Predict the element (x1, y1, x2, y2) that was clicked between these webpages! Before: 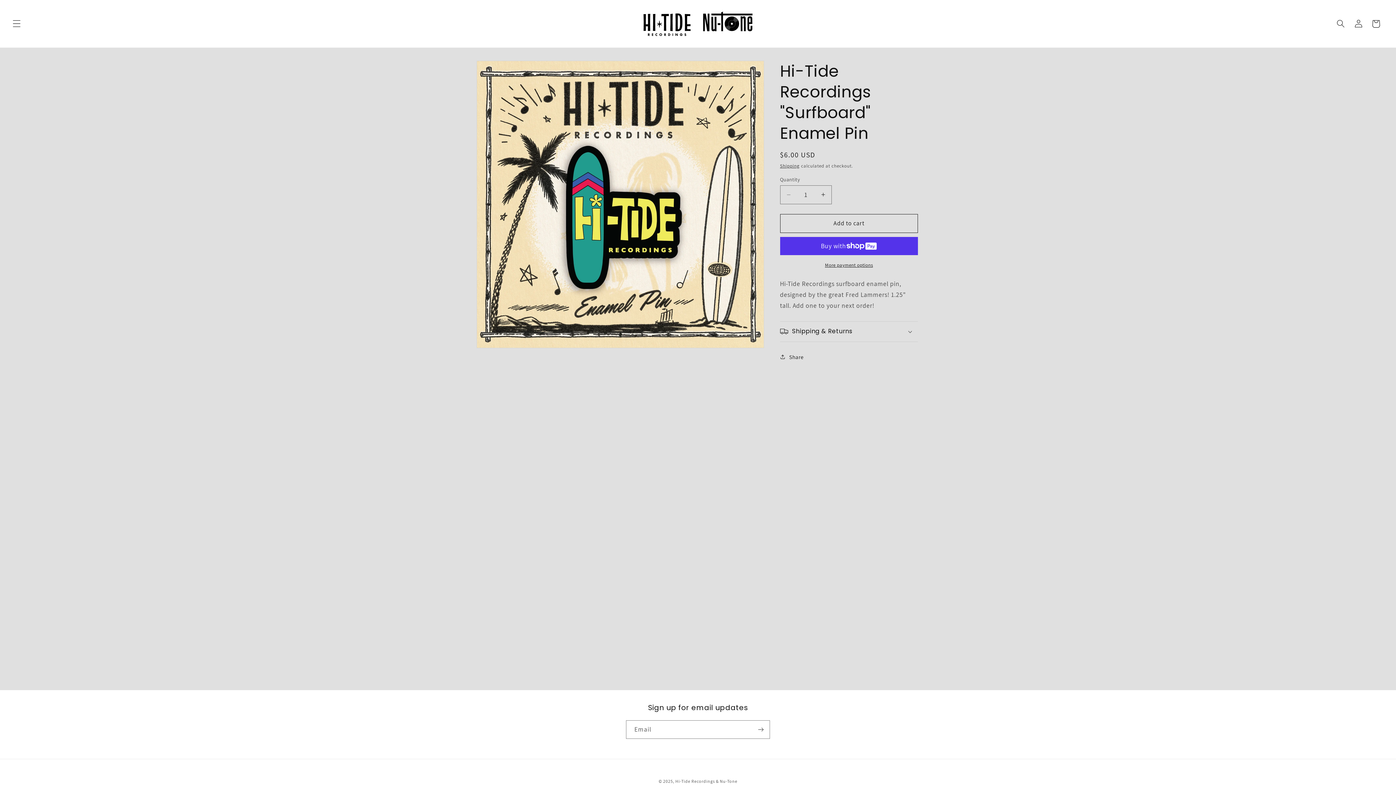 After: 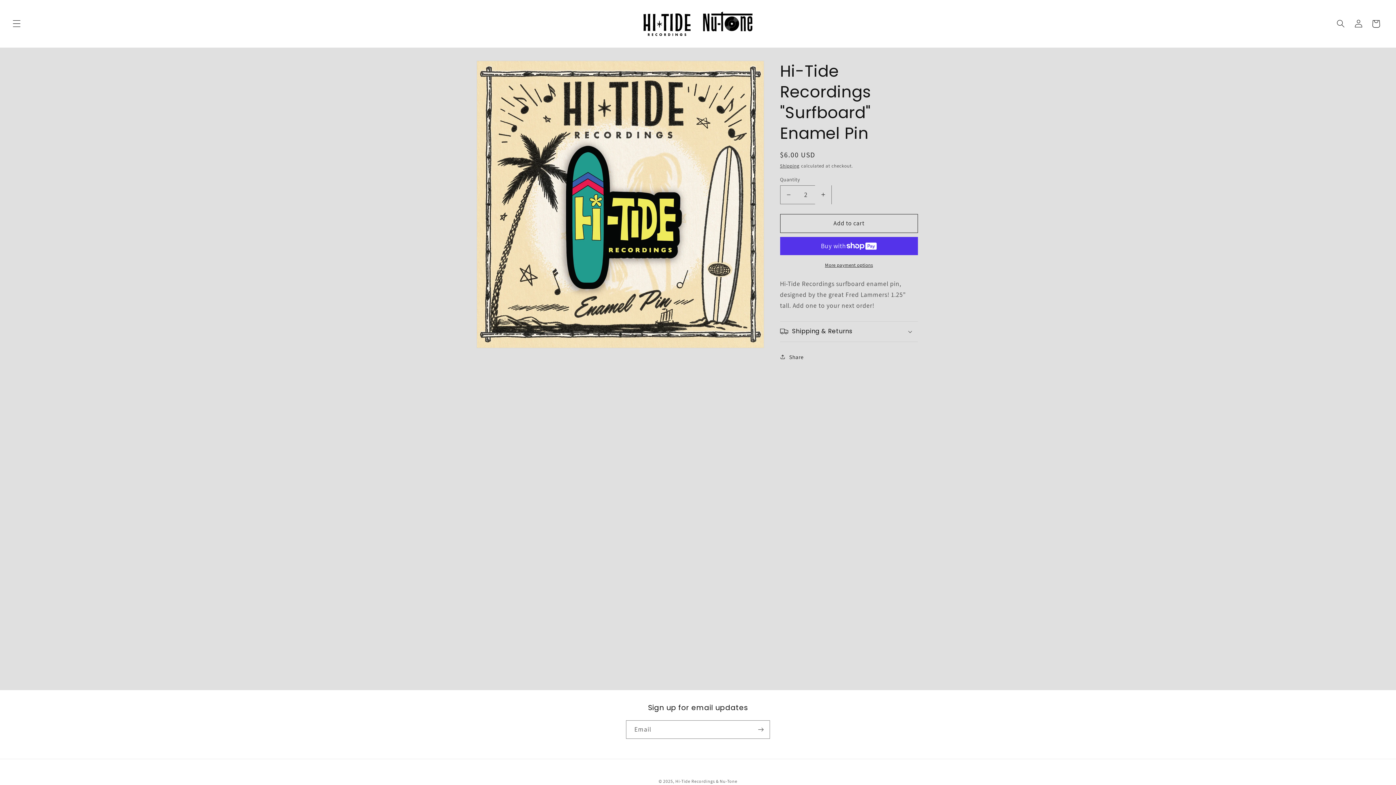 Action: bbox: (815, 185, 831, 204) label: Increase quantity for Hi-Tide Recordings &quot;Surfboard&quot; Enamel Pin